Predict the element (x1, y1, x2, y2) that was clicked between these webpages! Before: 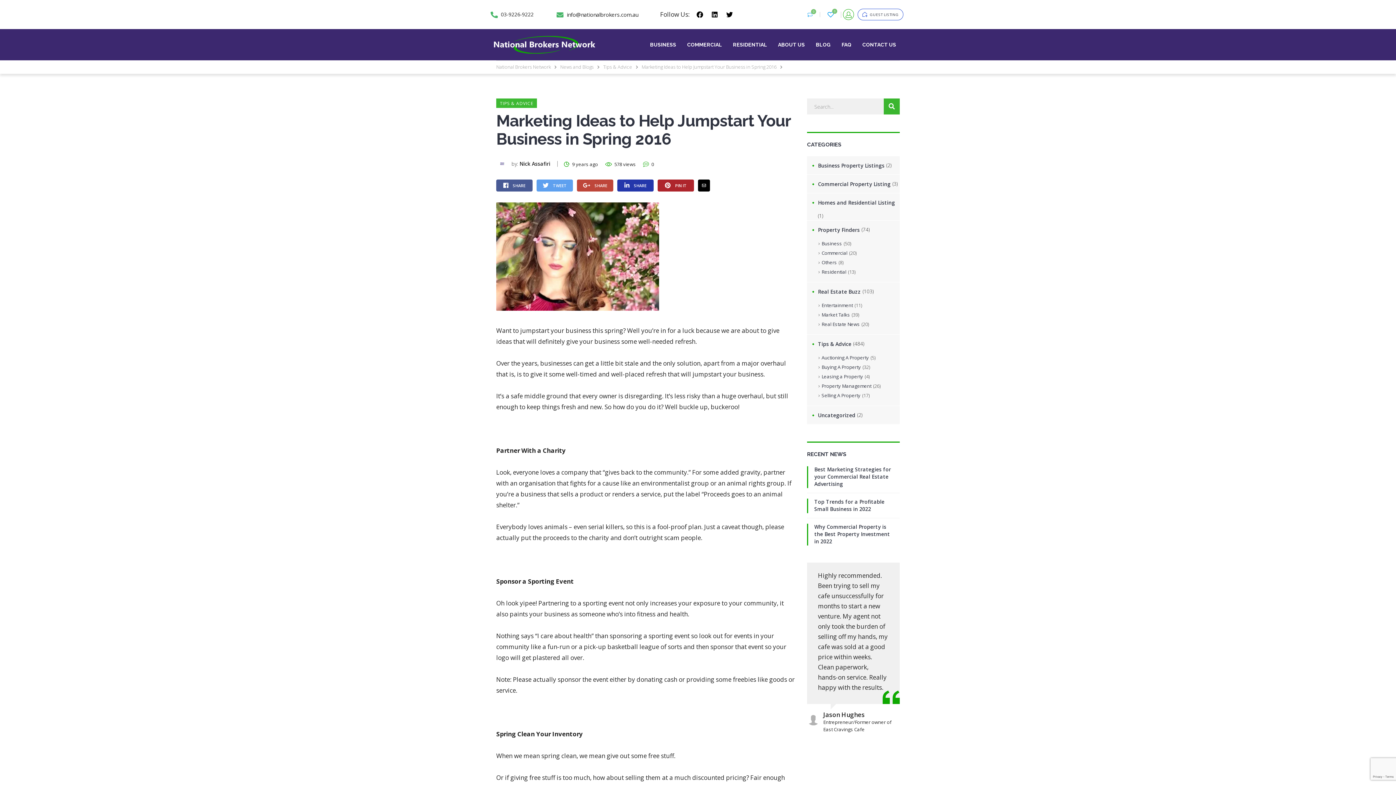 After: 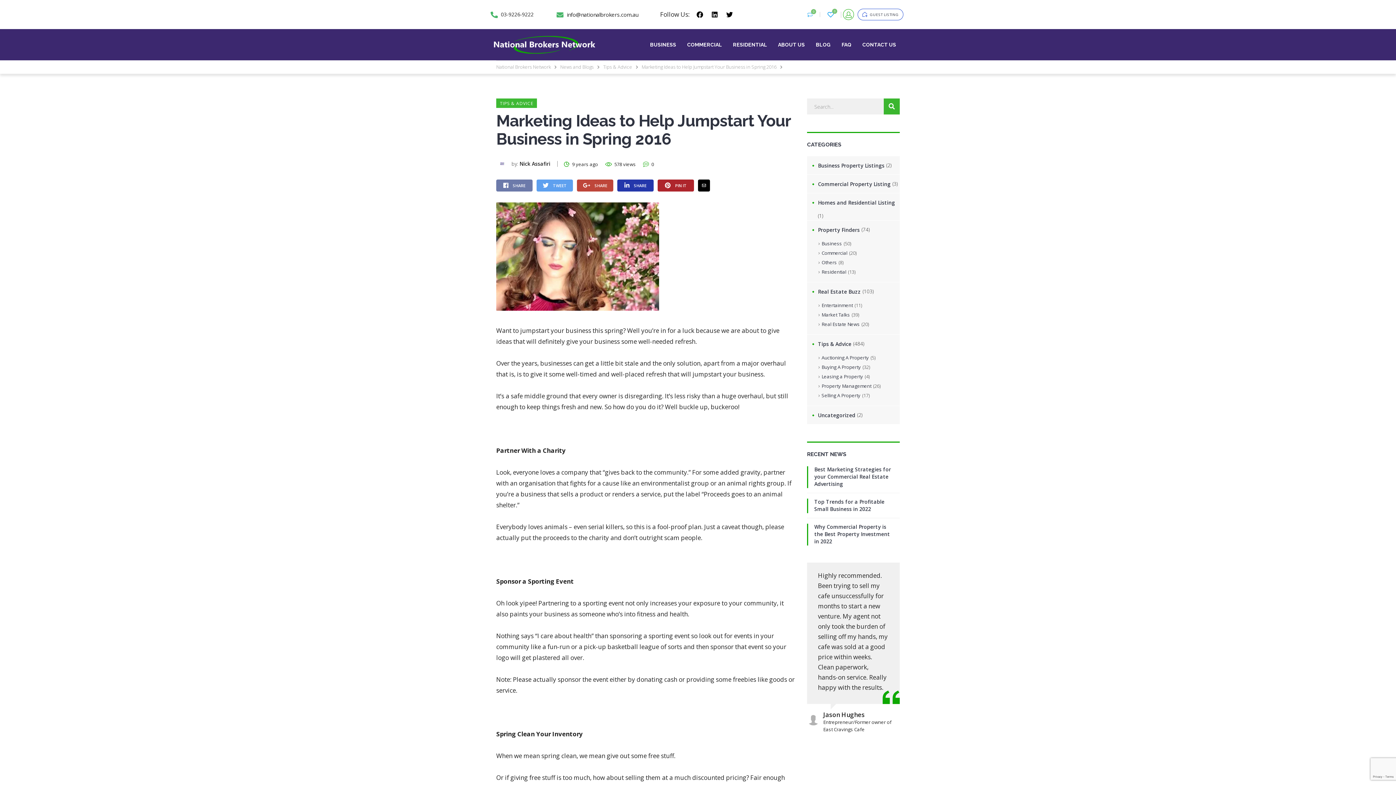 Action: bbox: (496, 179, 532, 191) label:  SHARE